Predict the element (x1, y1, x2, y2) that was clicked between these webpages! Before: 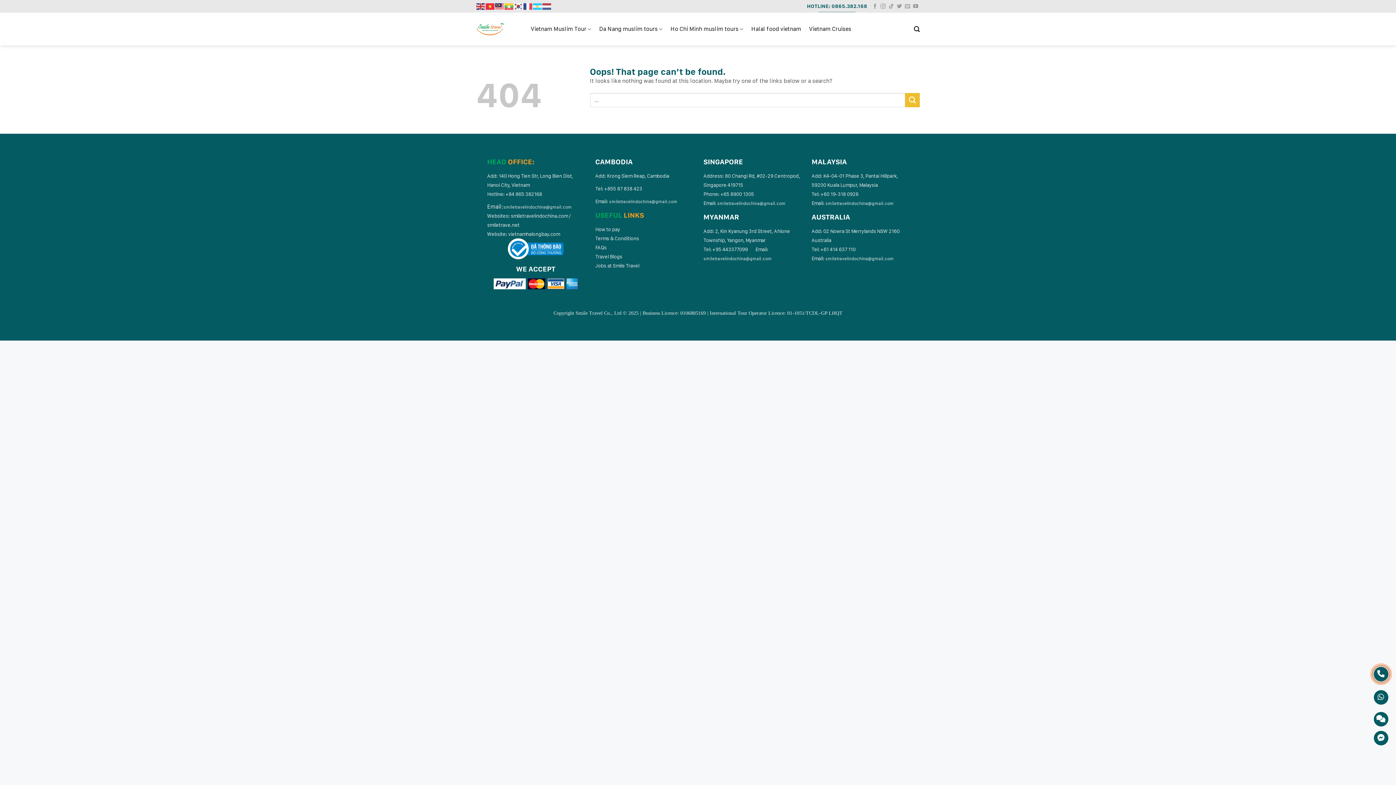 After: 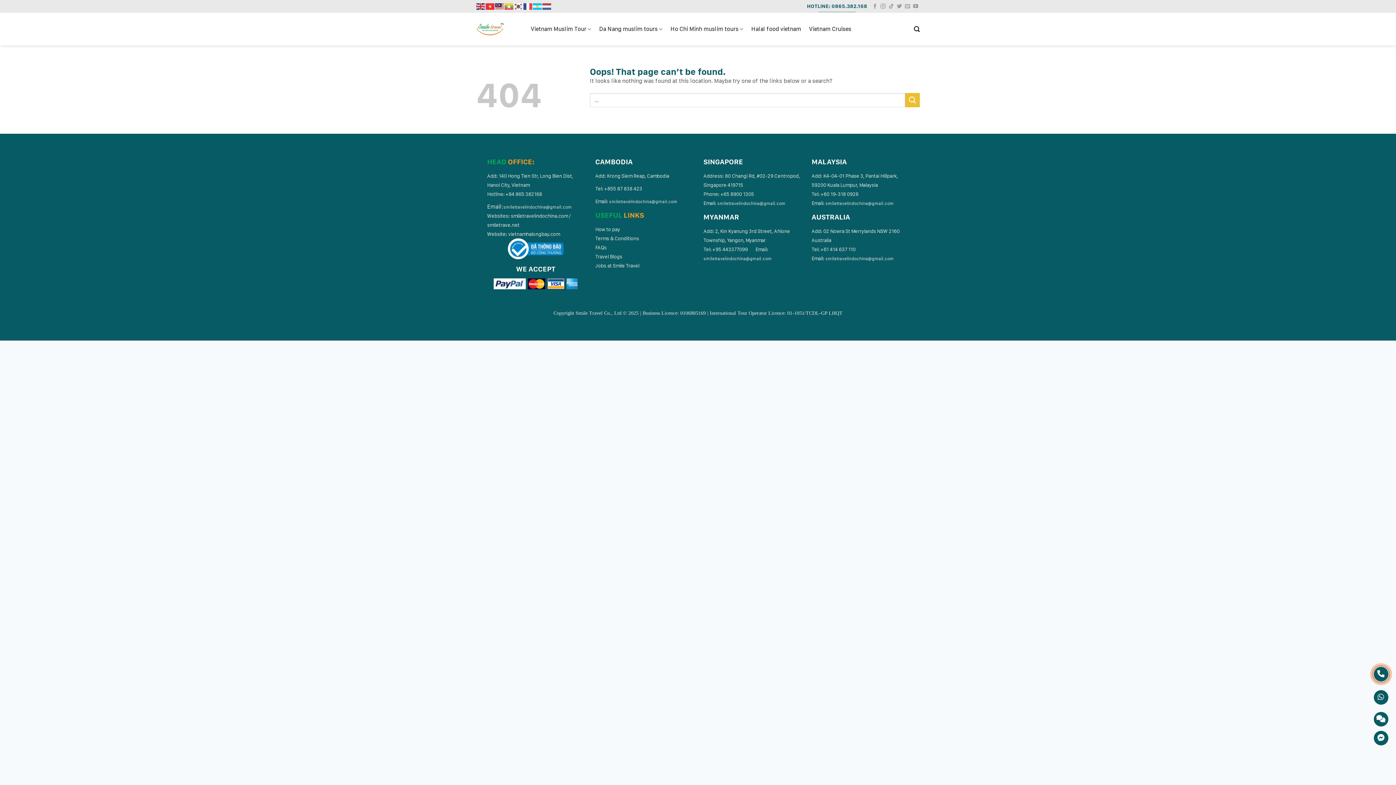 Action: bbox: (533, 3, 542, 8)